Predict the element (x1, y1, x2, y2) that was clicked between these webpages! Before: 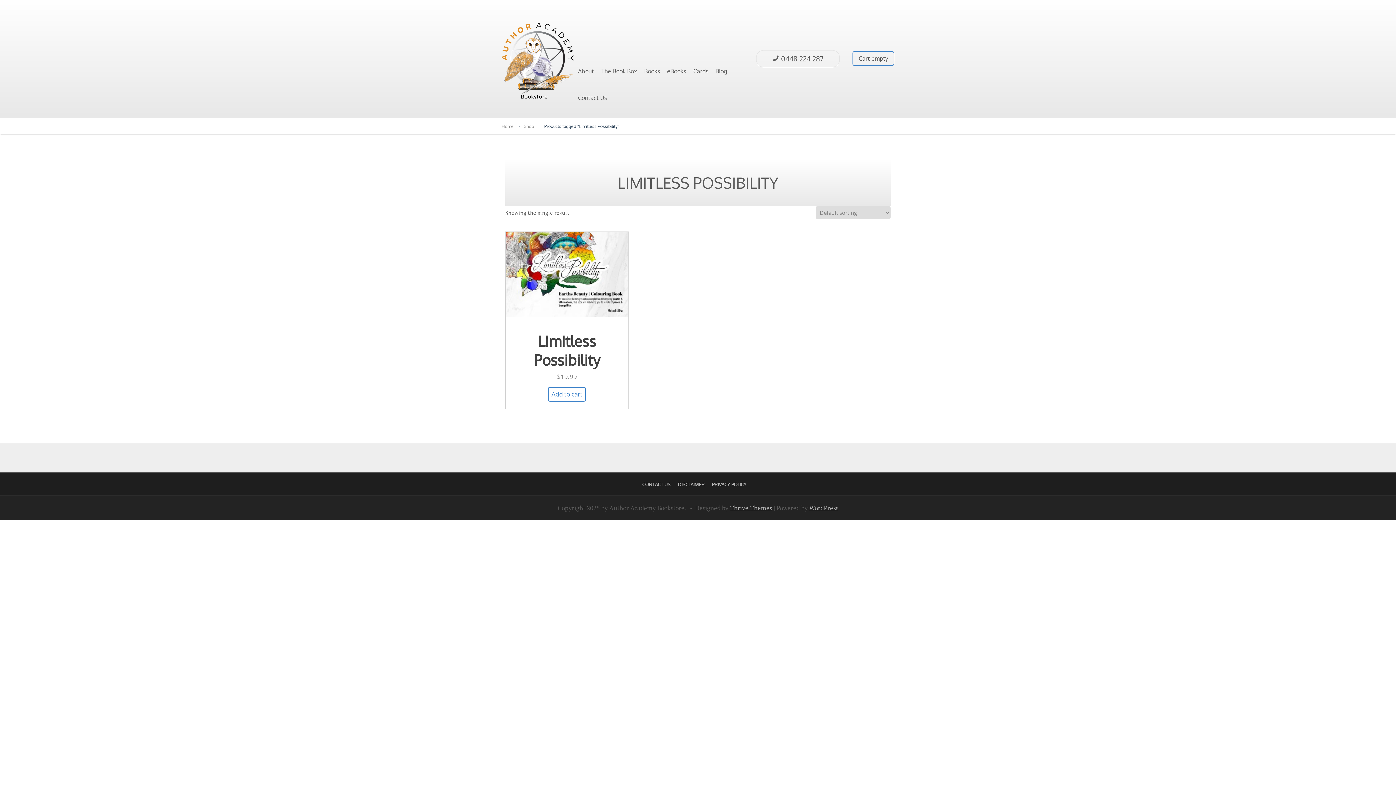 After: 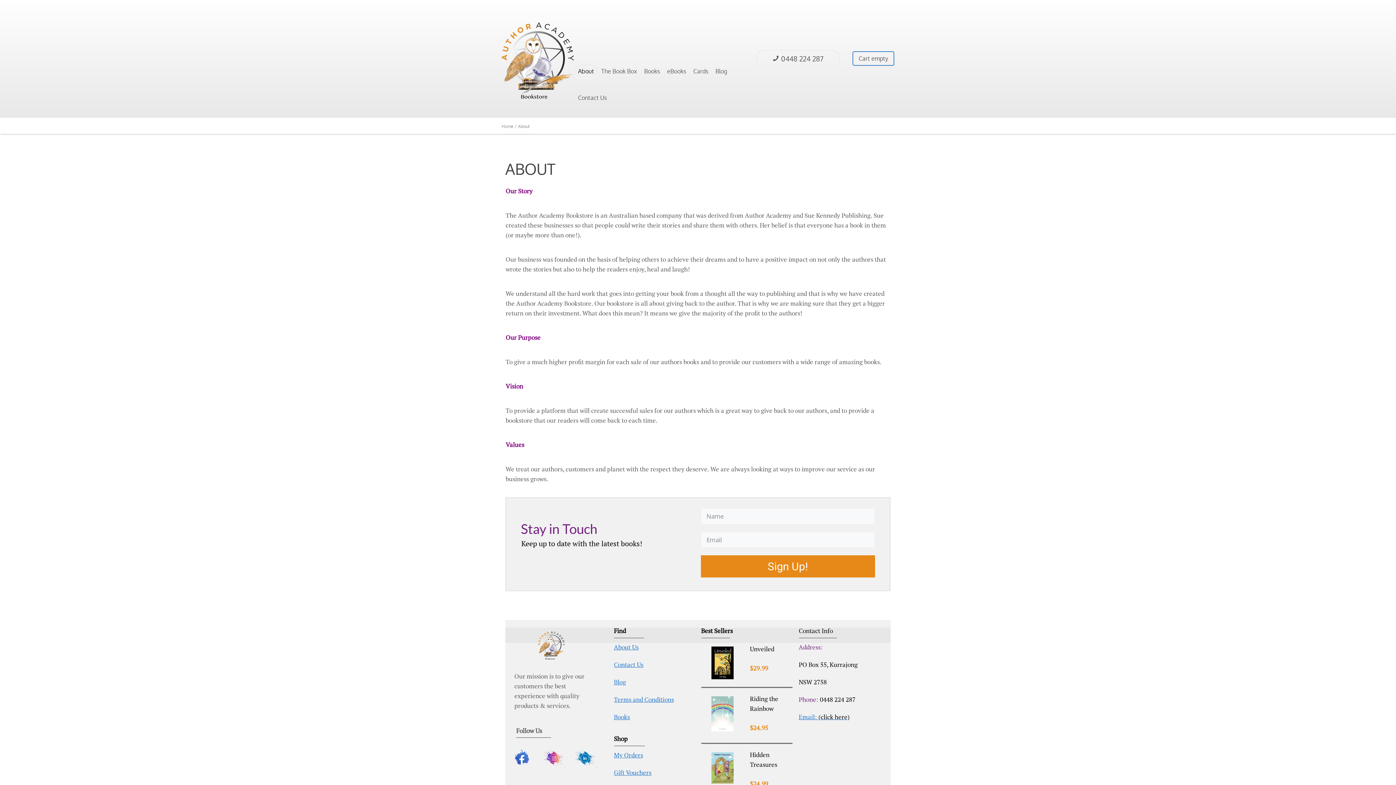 Action: label: About bbox: (574, 64, 597, 78)